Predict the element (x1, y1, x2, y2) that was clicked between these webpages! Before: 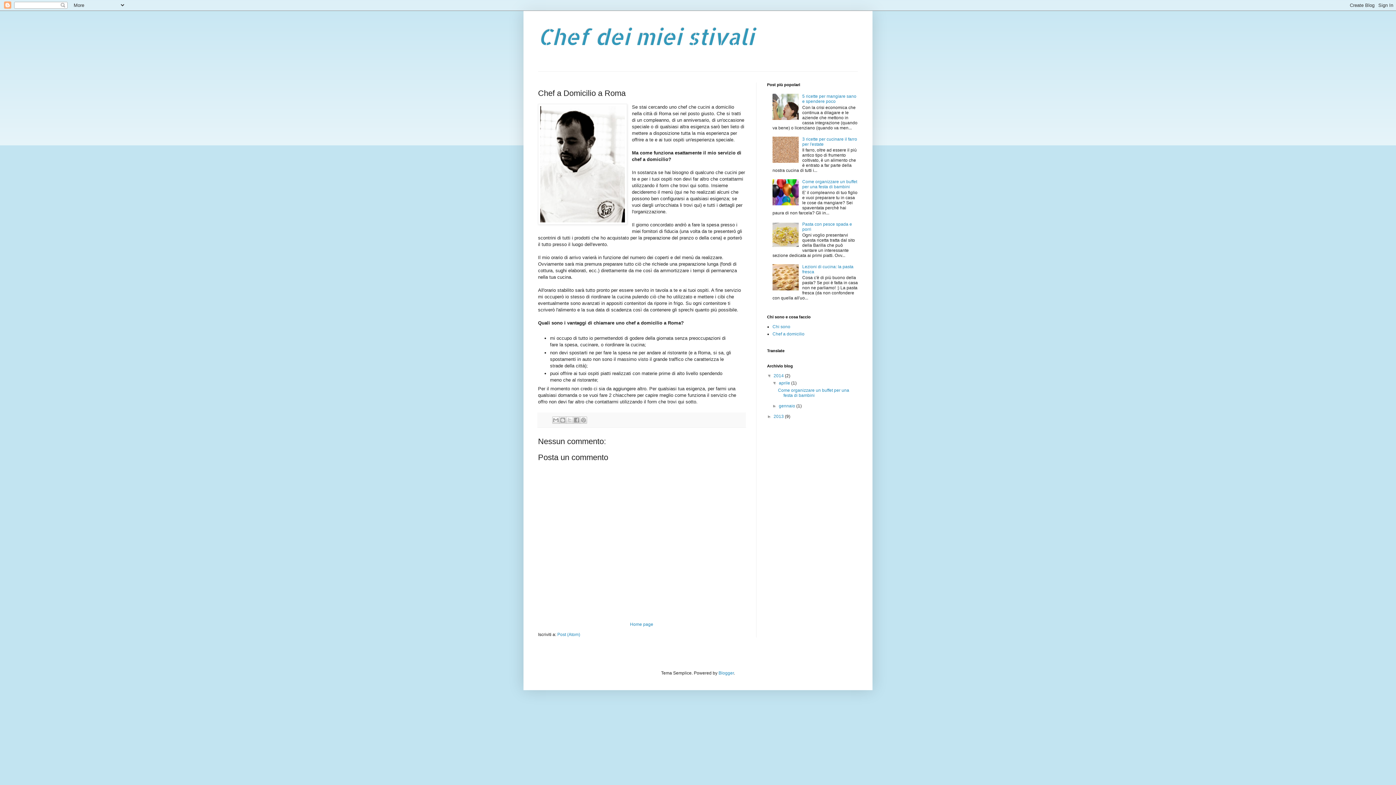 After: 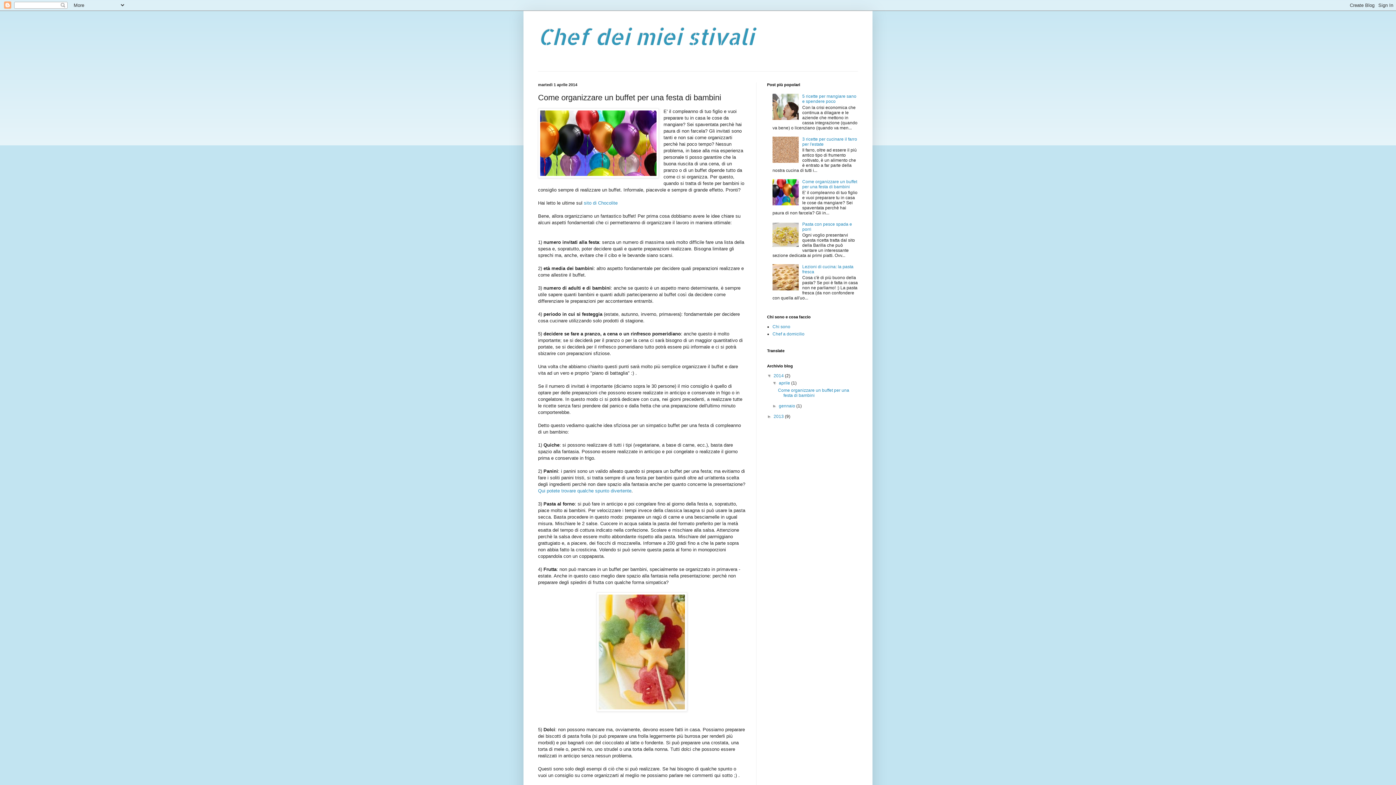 Action: bbox: (778, 387, 849, 398) label: Come organizzare un buffet per una festa di bambini